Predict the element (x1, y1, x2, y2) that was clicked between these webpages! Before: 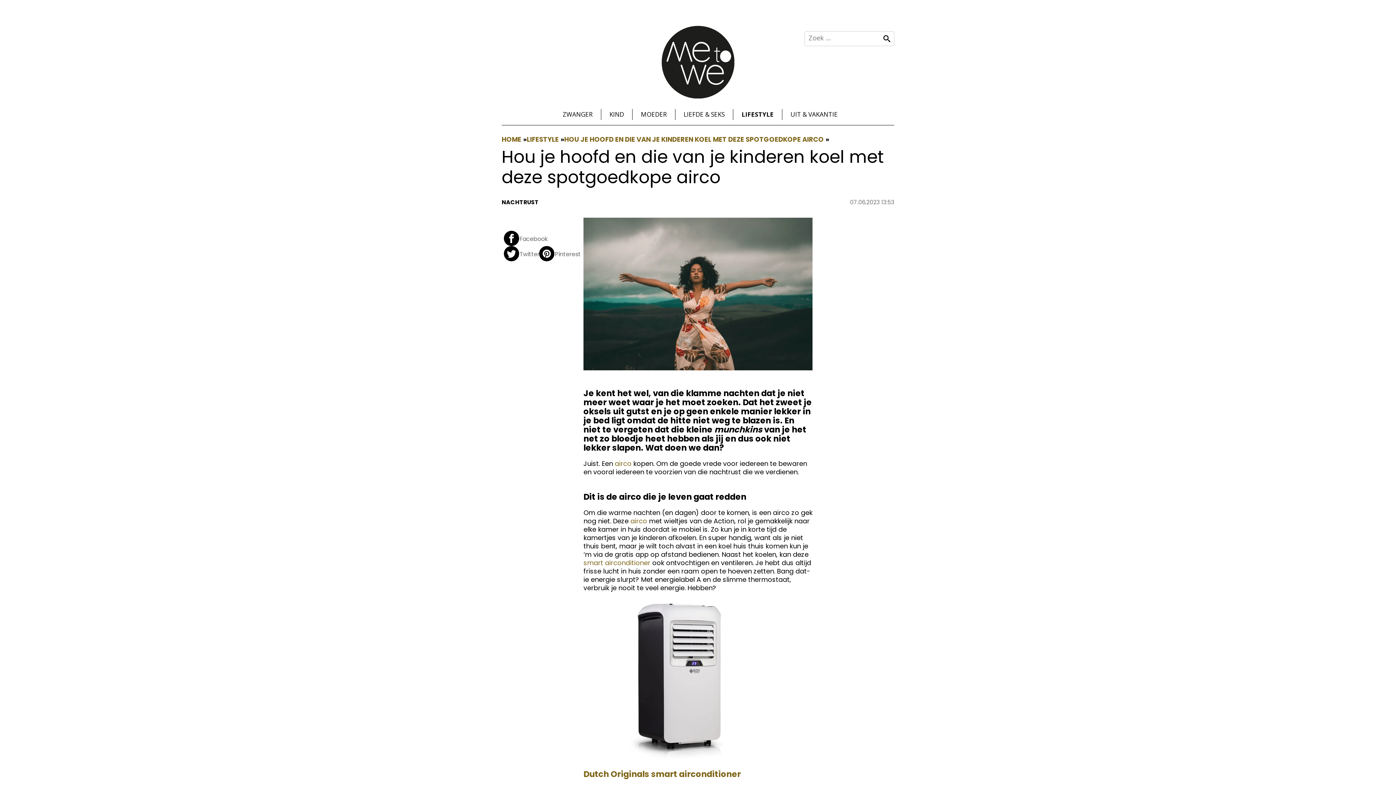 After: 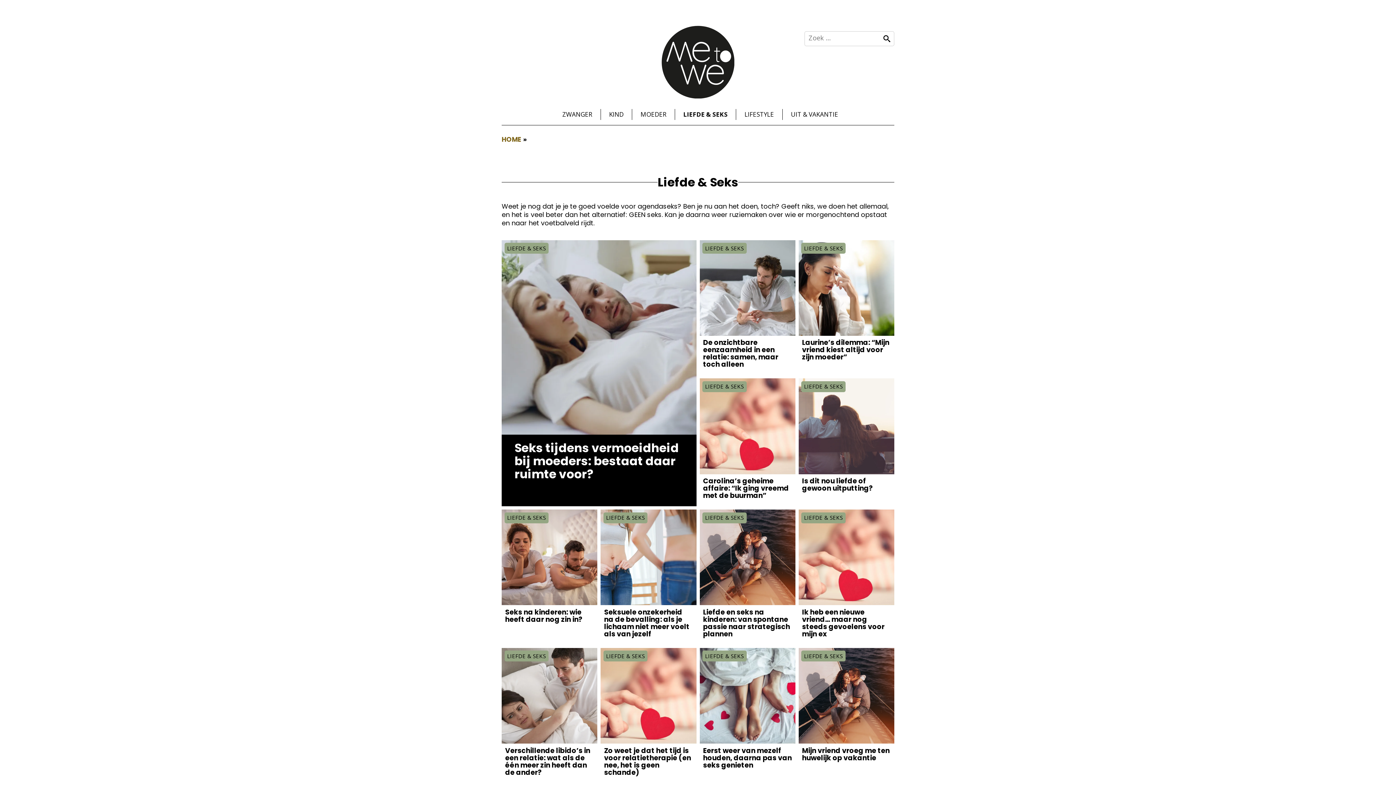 Action: bbox: (680, 106, 728, 122) label: LIEFDE & SEKS